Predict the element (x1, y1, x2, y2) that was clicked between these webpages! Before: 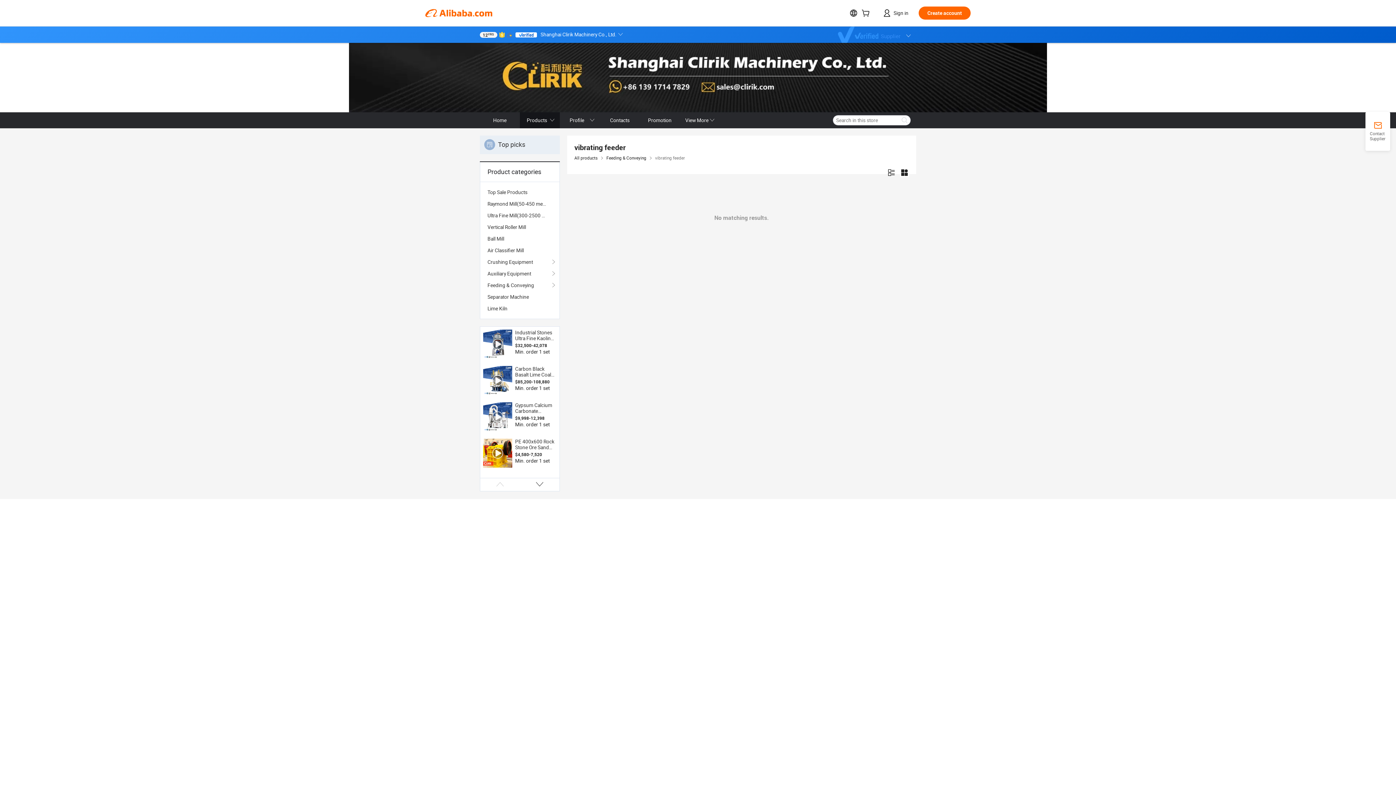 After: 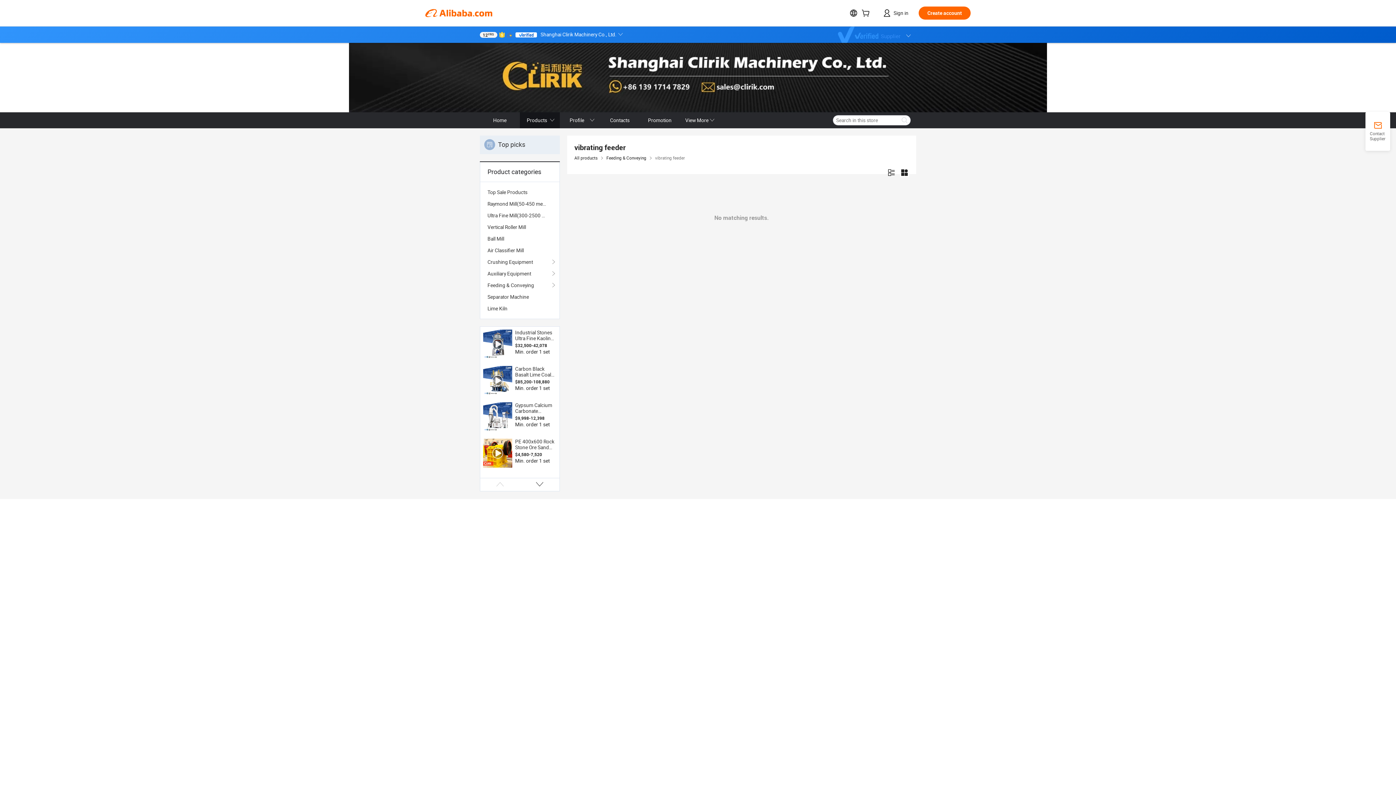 Action: bbox: (483, 402, 512, 431)